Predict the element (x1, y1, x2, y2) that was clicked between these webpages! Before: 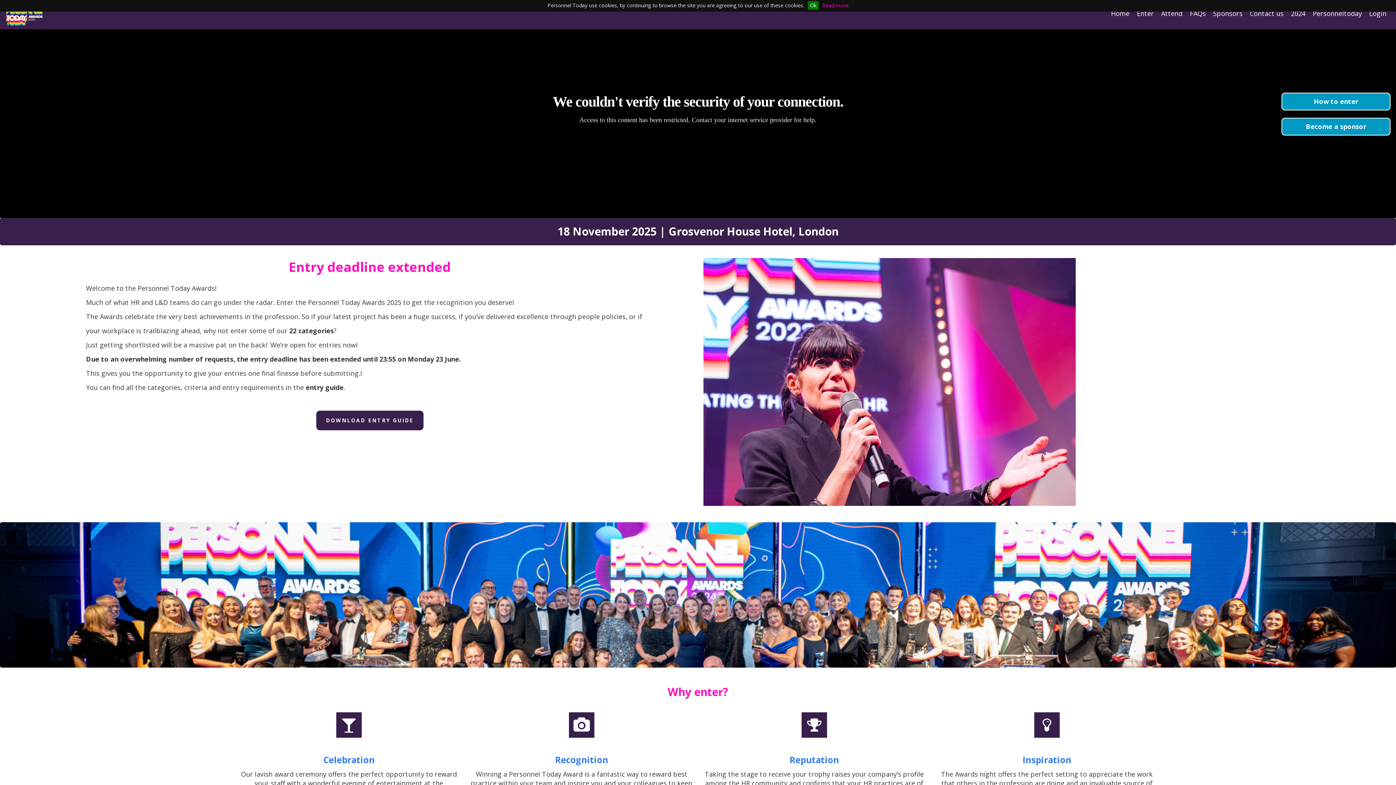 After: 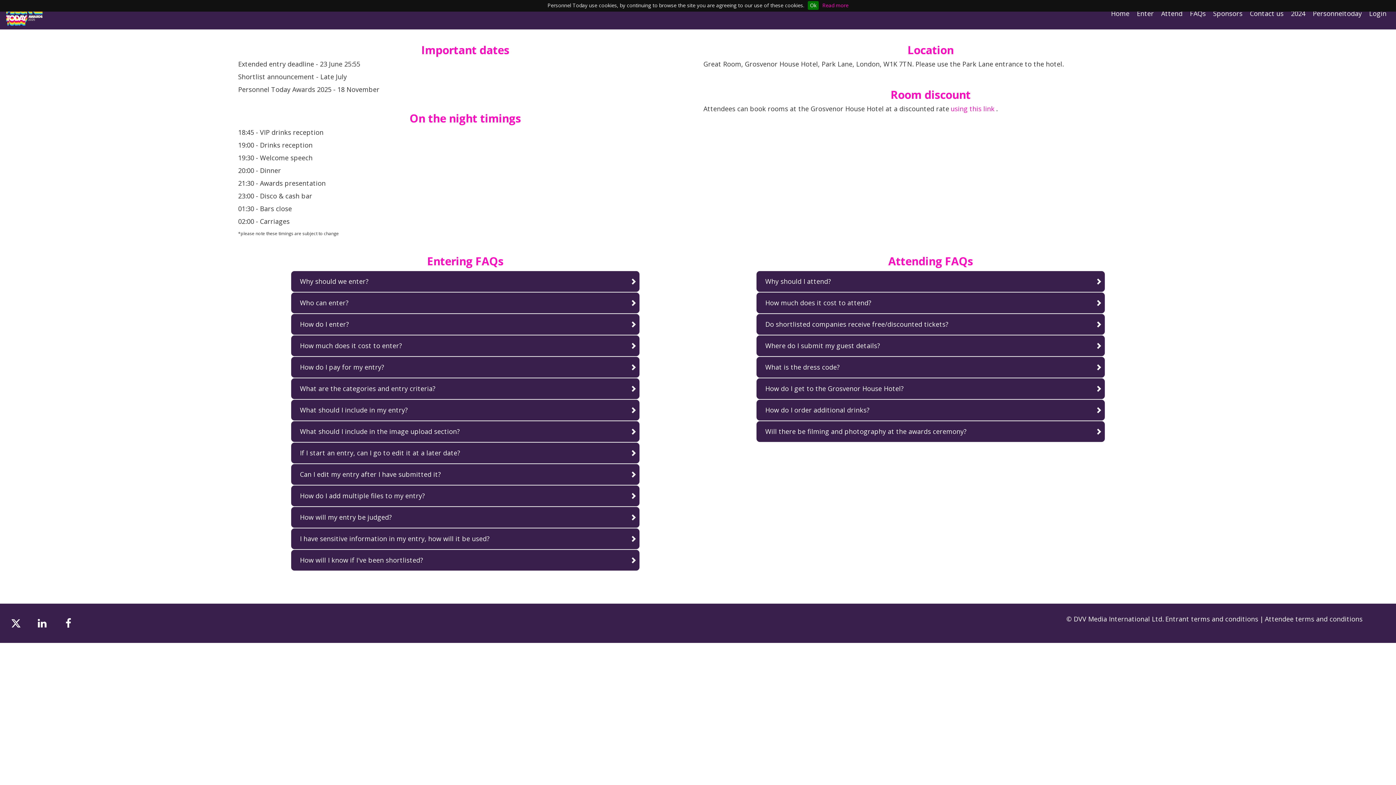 Action: bbox: (1188, 0, 1207, 27) label: FAQs